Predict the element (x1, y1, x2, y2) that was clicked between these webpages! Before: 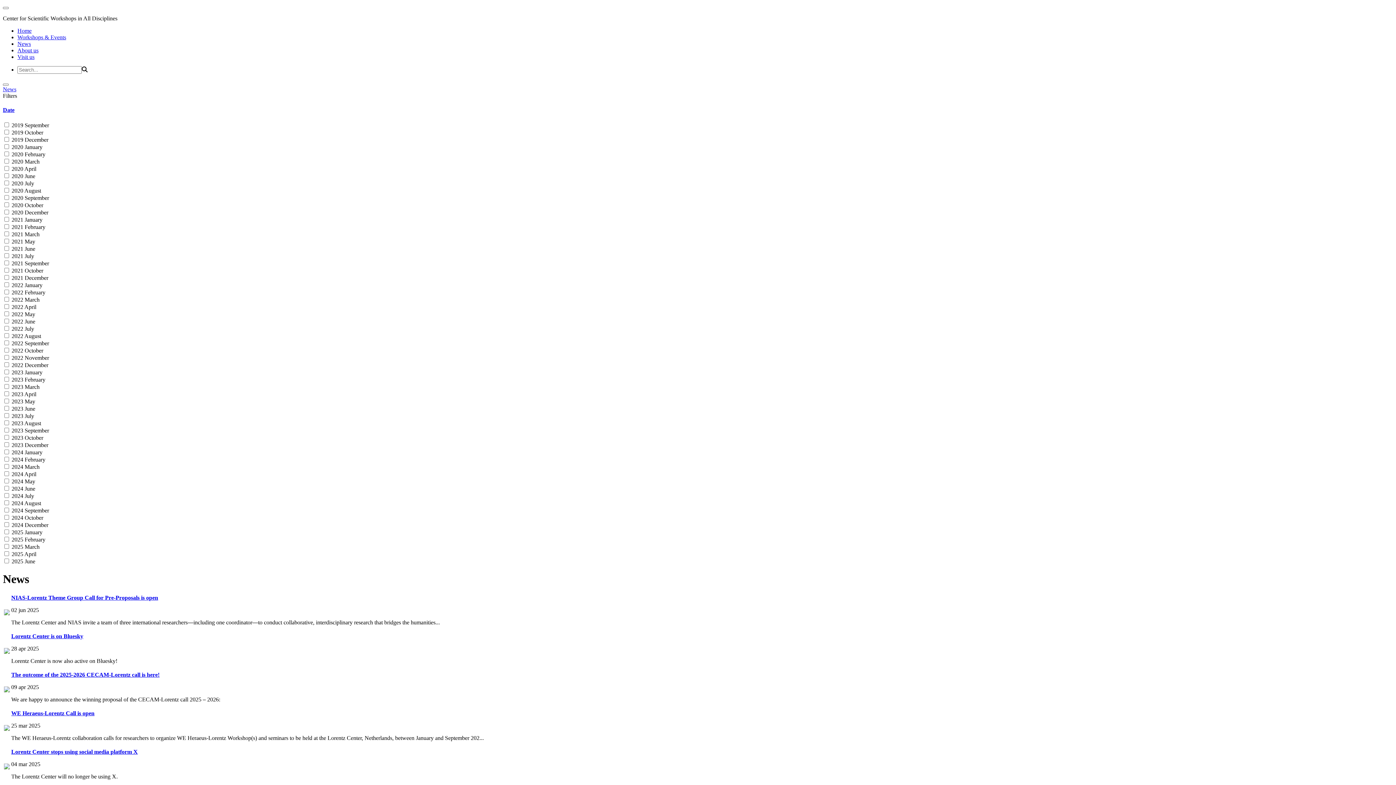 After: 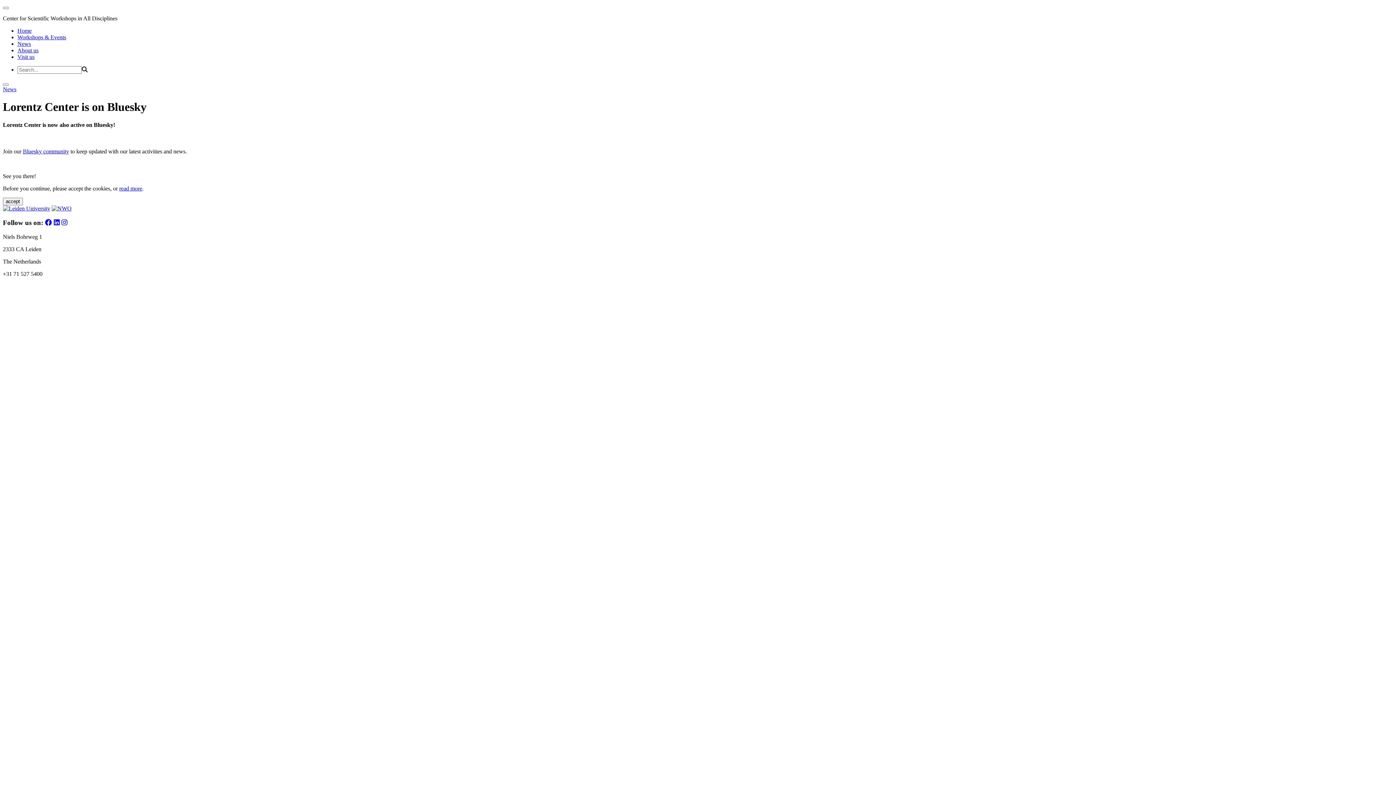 Action: bbox: (11, 633, 83, 639) label: Lorentz Center is on Bluesky